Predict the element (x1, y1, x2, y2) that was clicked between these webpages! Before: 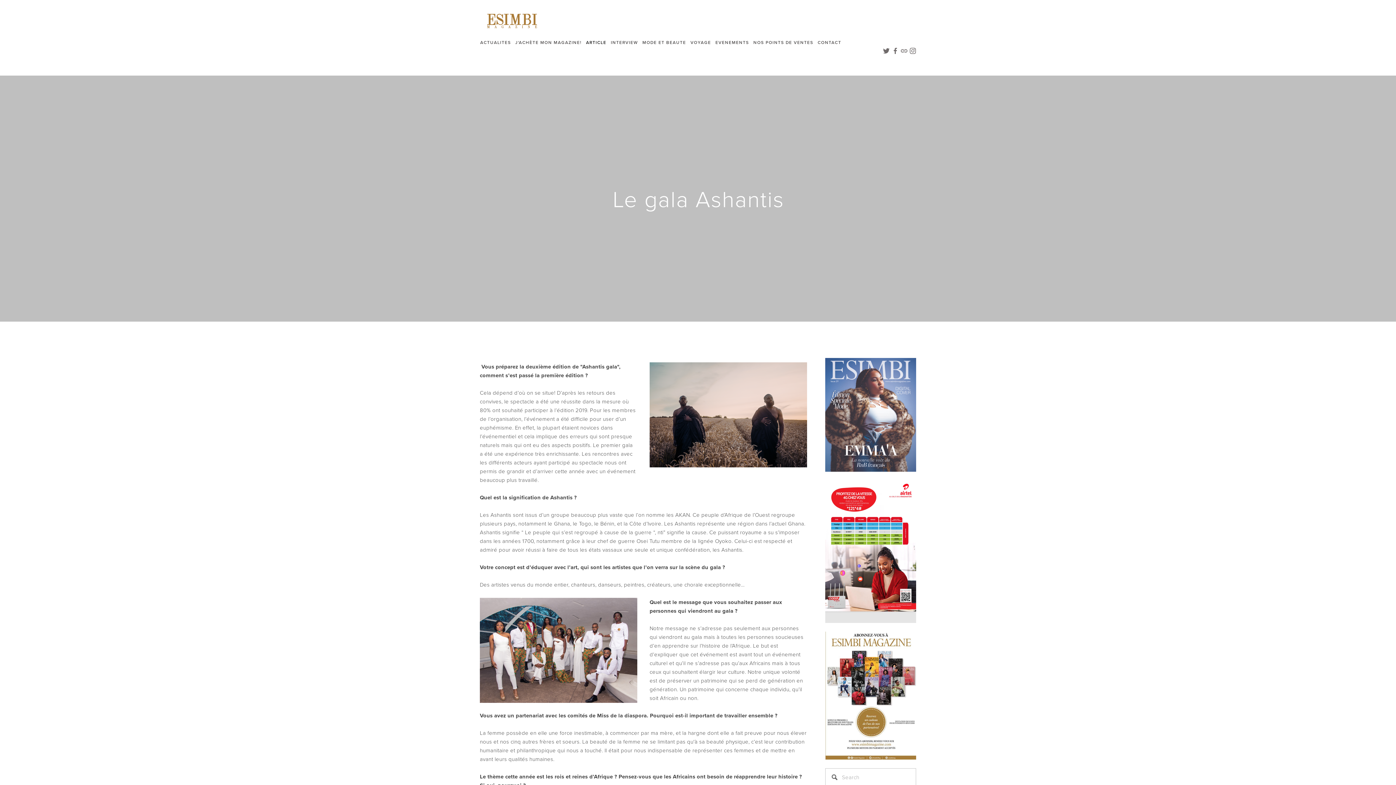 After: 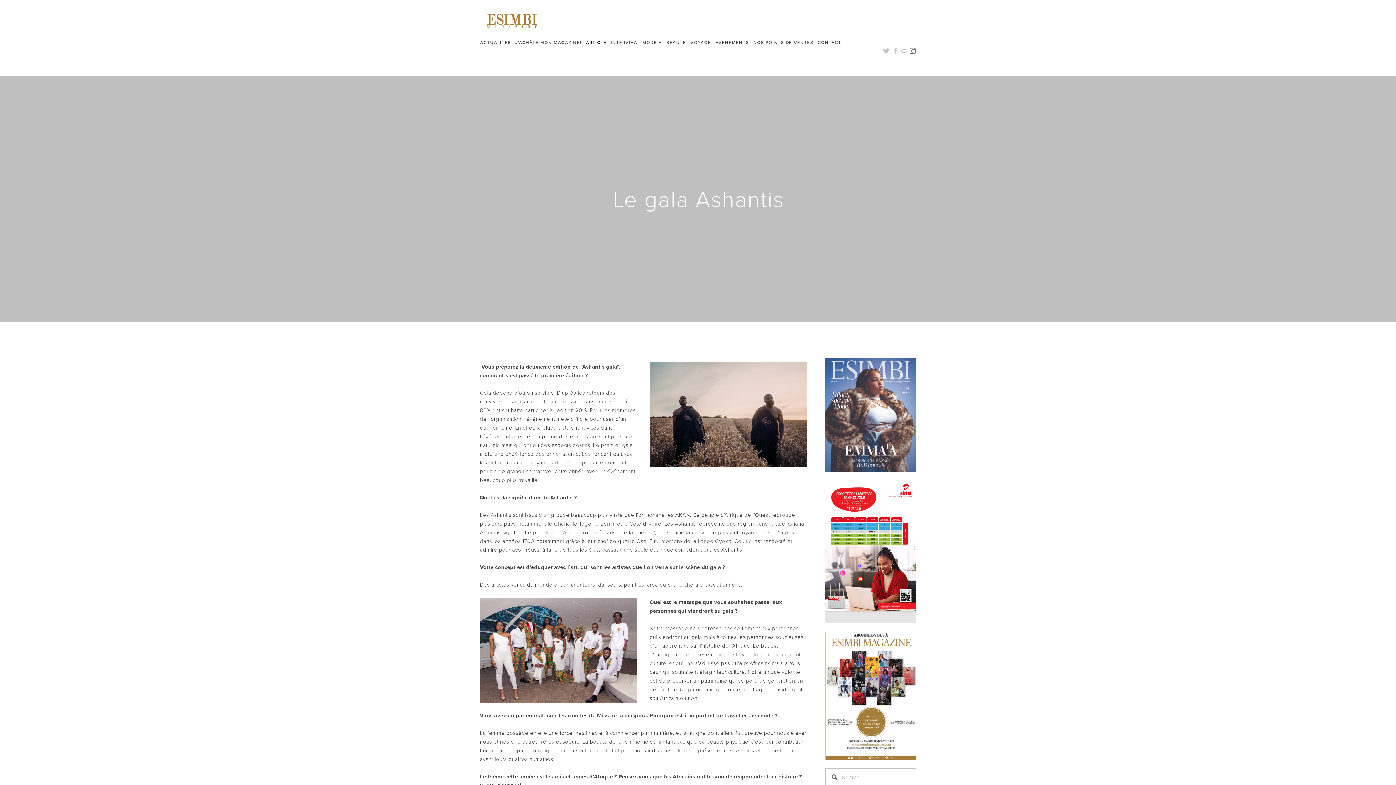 Action: bbox: (909, 47, 916, 54)